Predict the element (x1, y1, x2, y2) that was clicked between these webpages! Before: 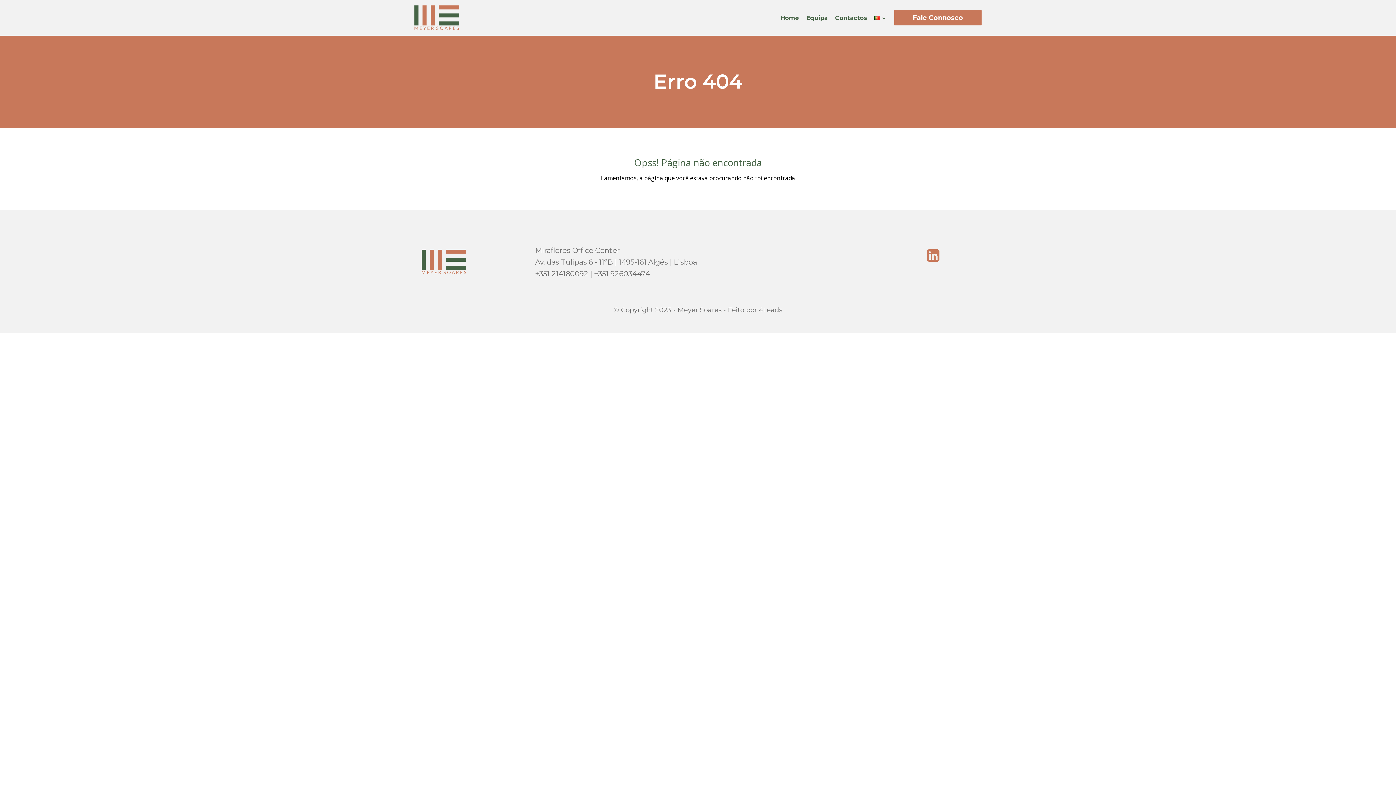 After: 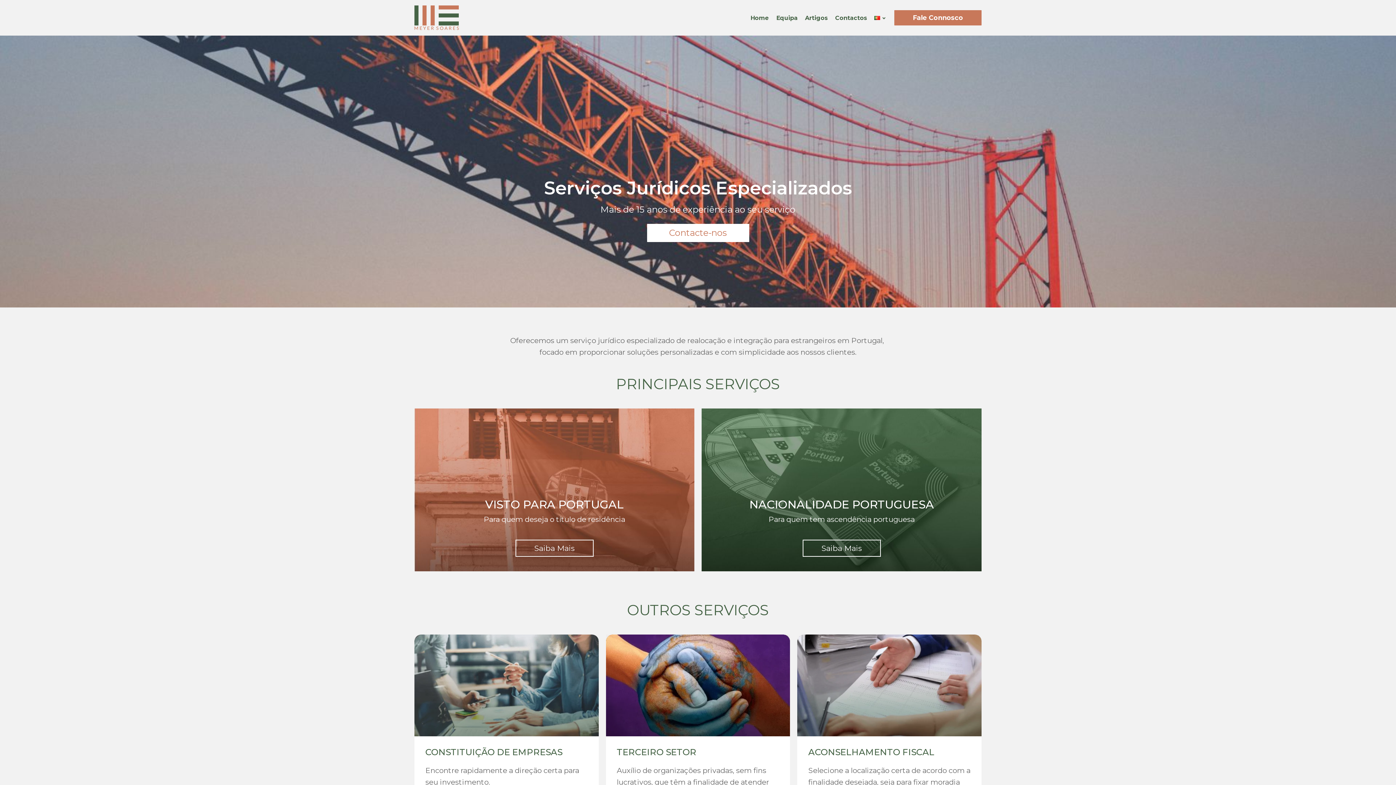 Action: bbox: (414, 5, 458, 30)